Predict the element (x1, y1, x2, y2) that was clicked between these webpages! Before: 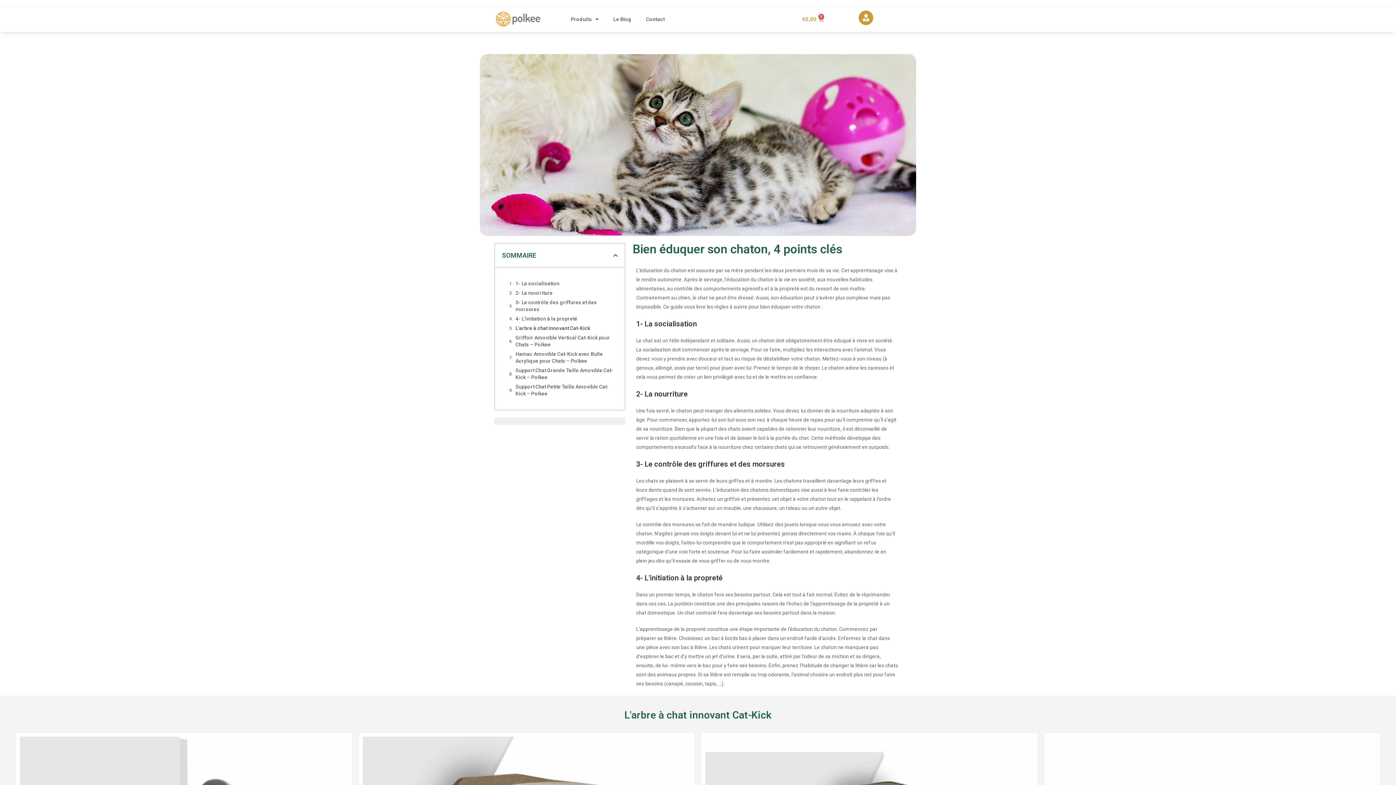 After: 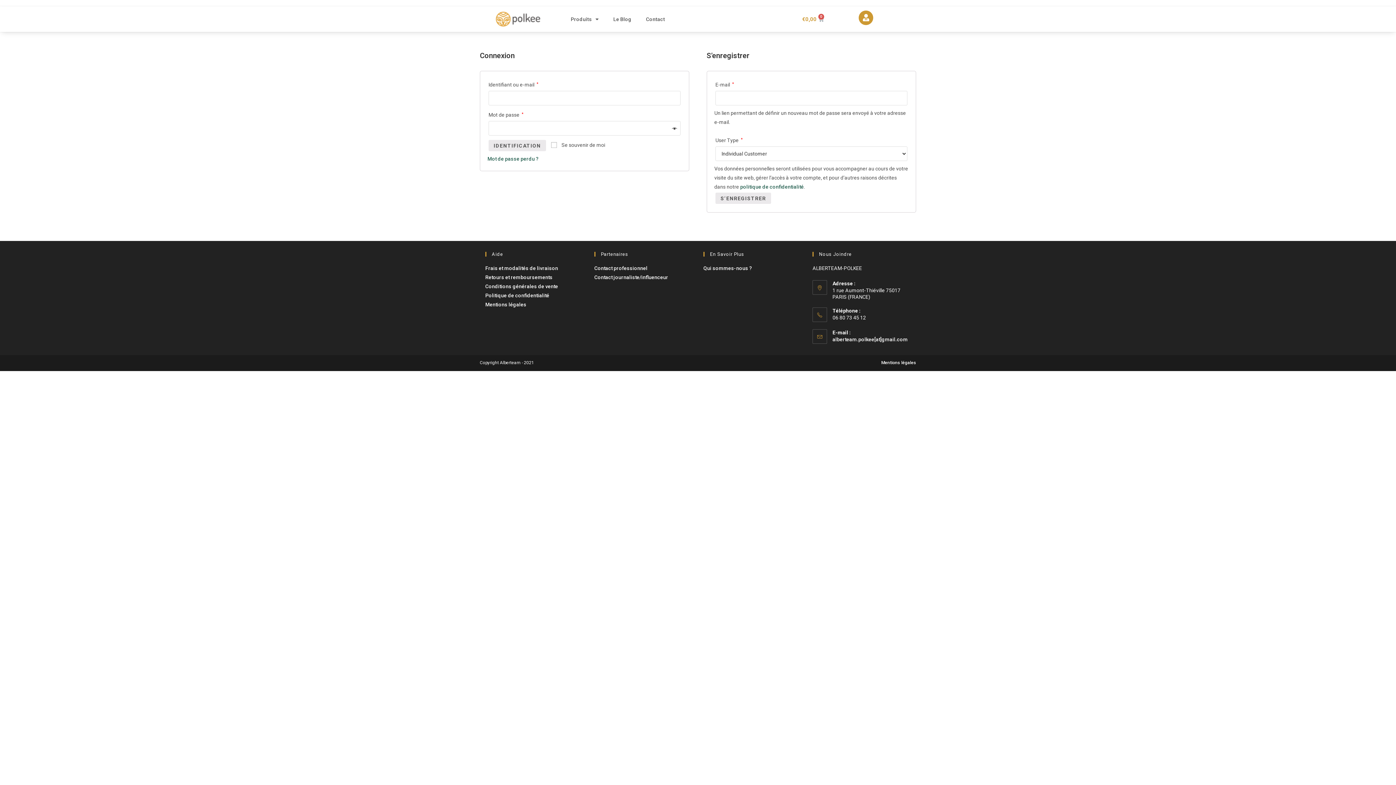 Action: bbox: (859, 10, 873, 25)